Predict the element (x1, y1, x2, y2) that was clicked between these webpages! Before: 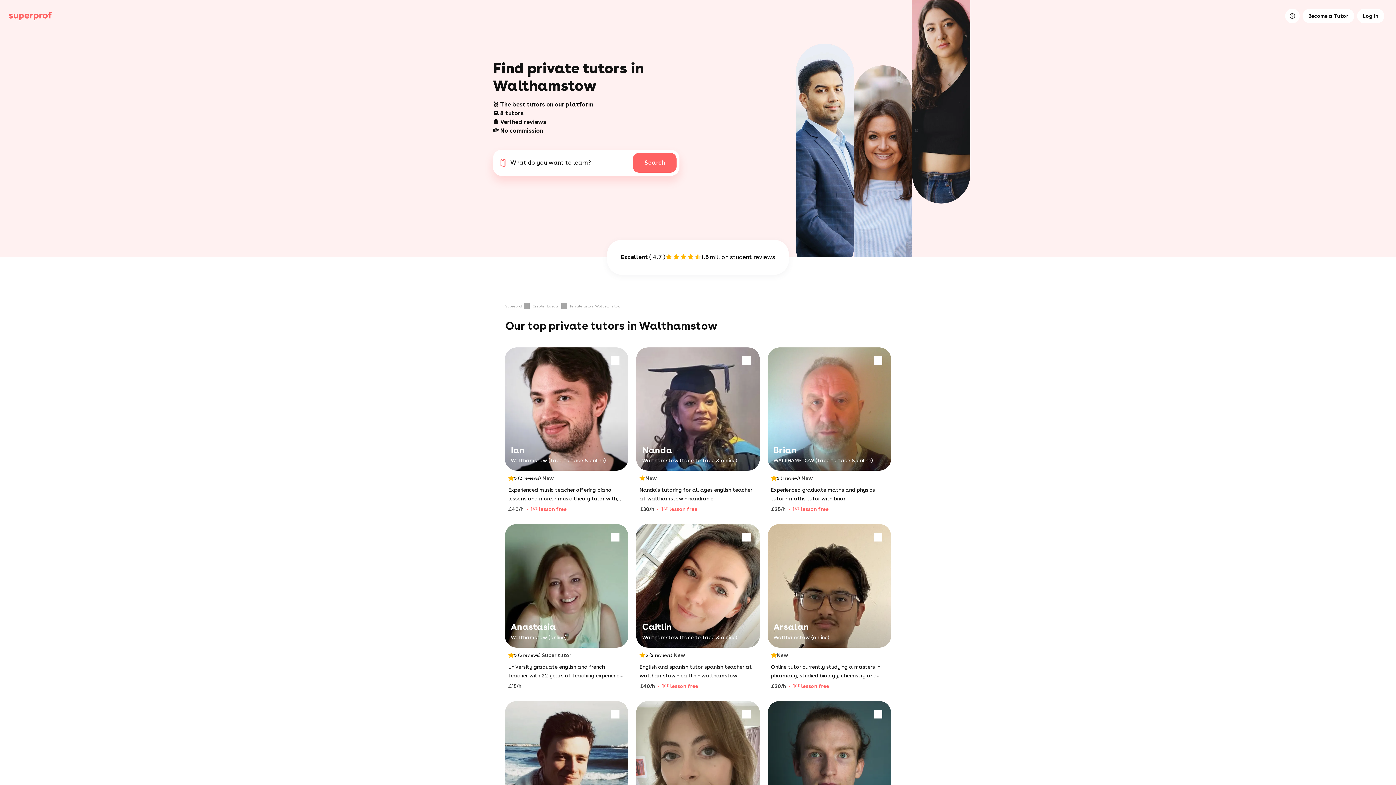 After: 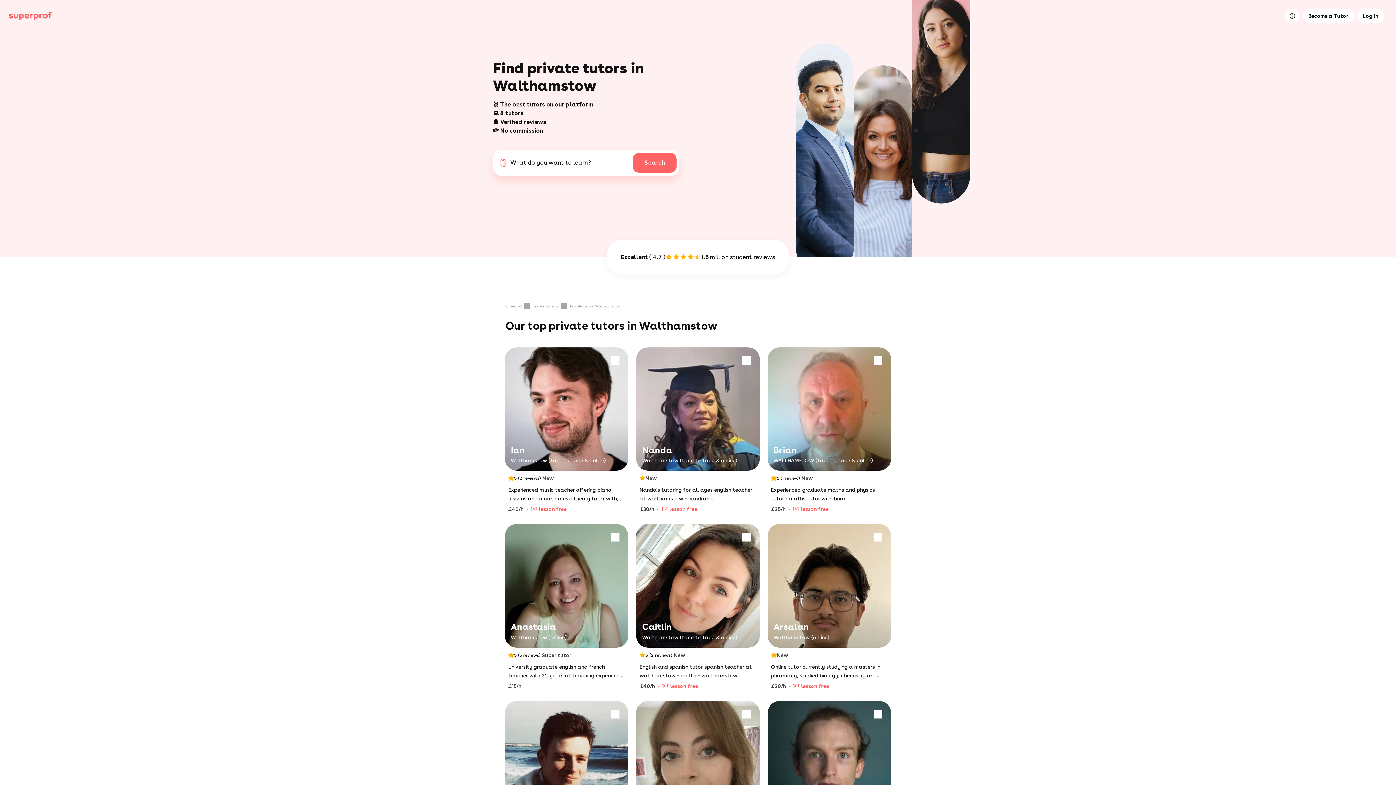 Action: bbox: (768, 348, 890, 524) label: Brian

WALTHAMSTOW (face to face & online)
5
(1 review)
New
Experienced graduate maths and physics tutor - maths tutor with brian
£25/h
1st lesson free